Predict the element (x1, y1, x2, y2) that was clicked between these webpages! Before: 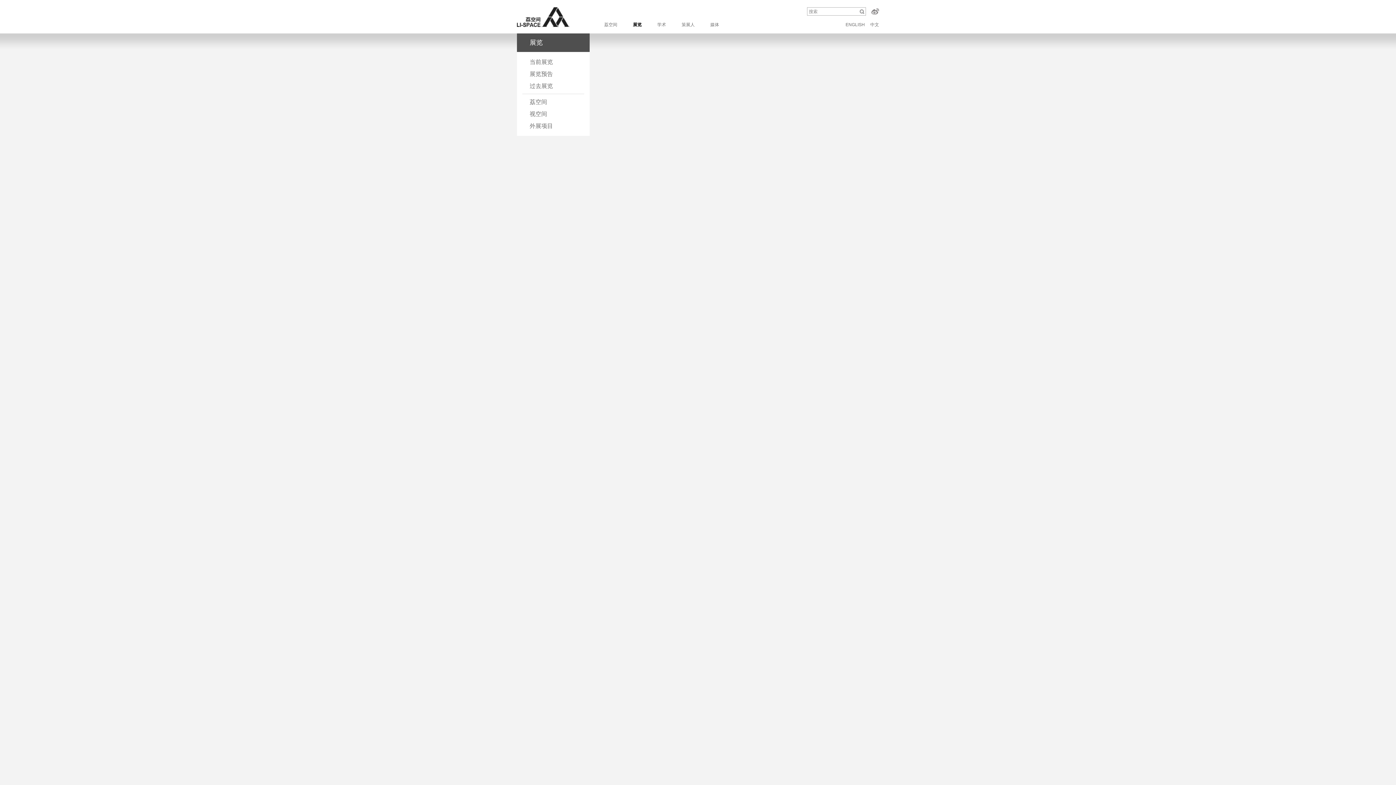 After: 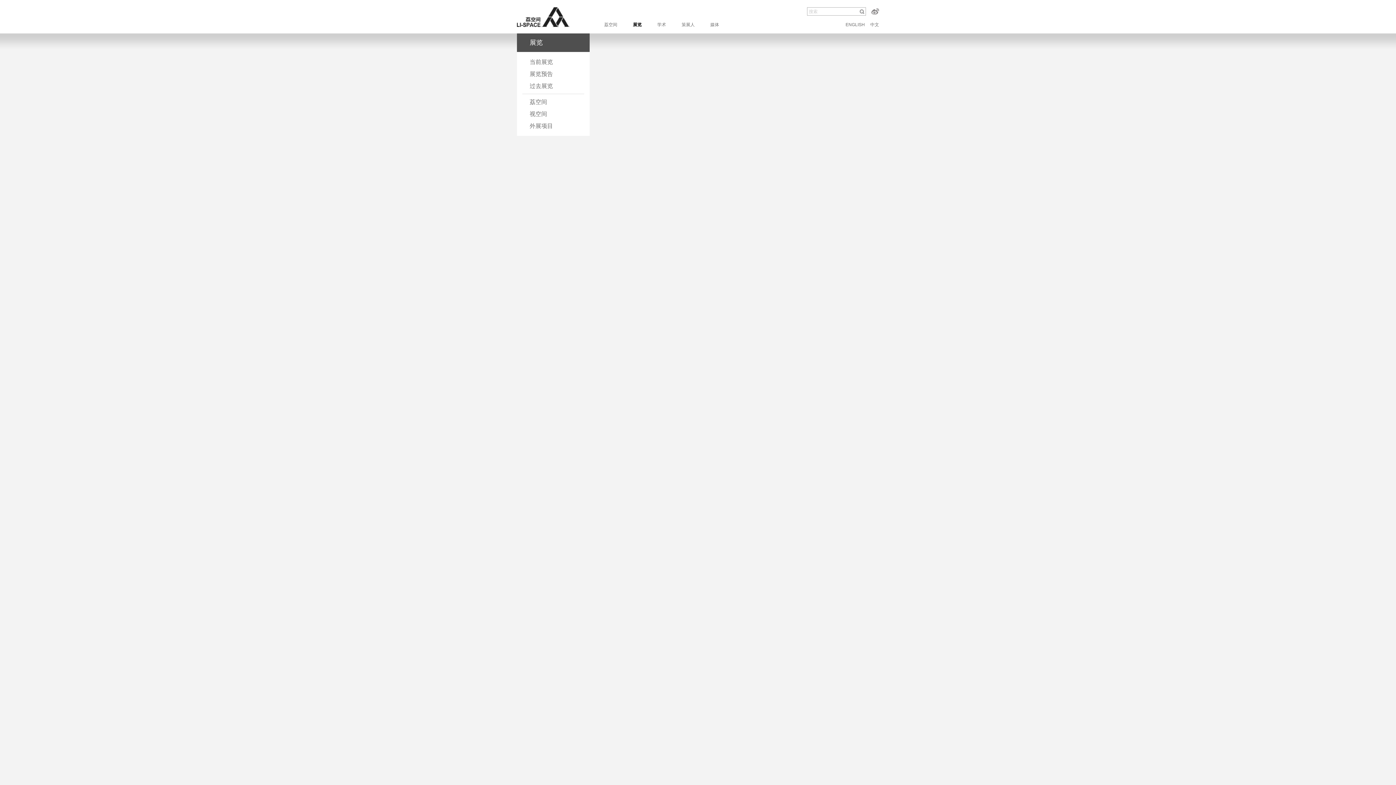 Action: label: 搜索 bbox: (858, 7, 865, 15)